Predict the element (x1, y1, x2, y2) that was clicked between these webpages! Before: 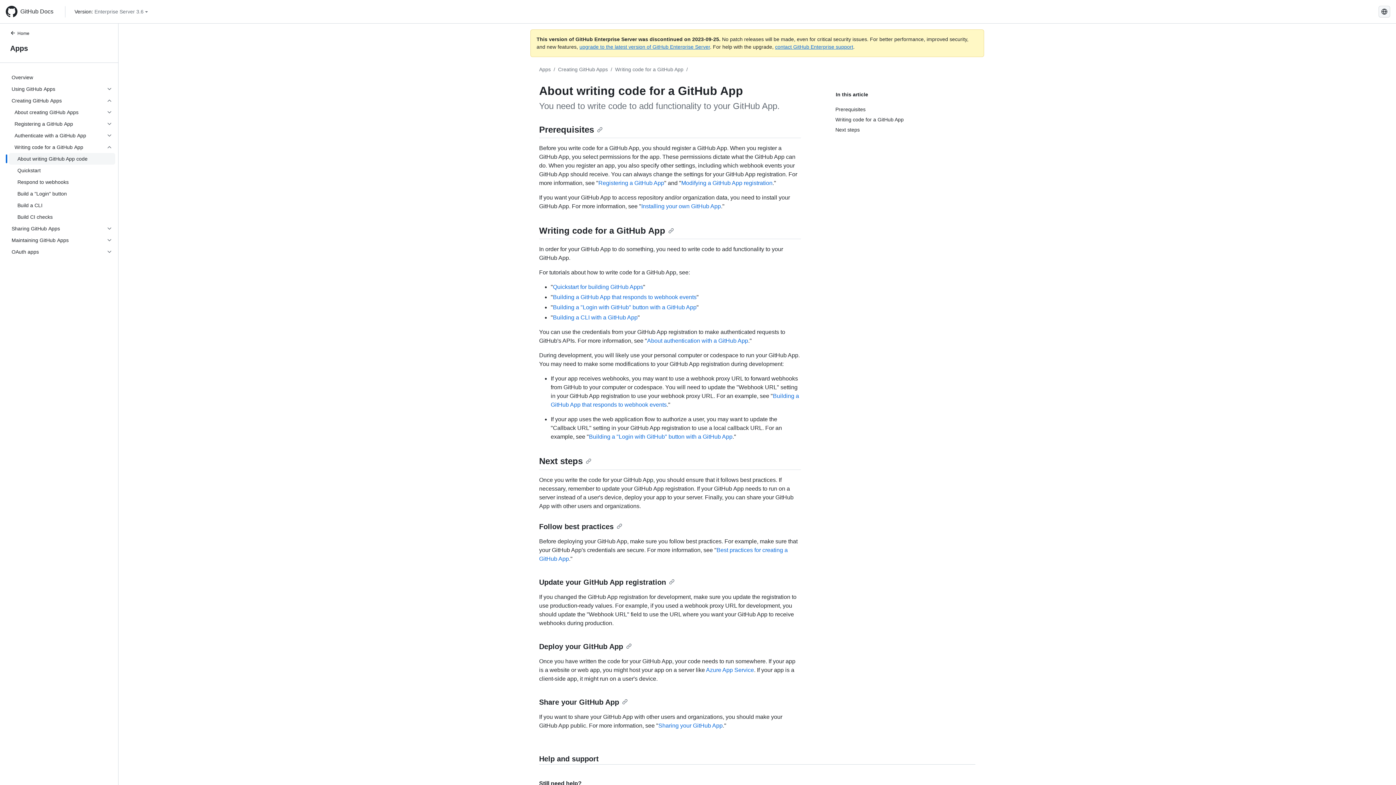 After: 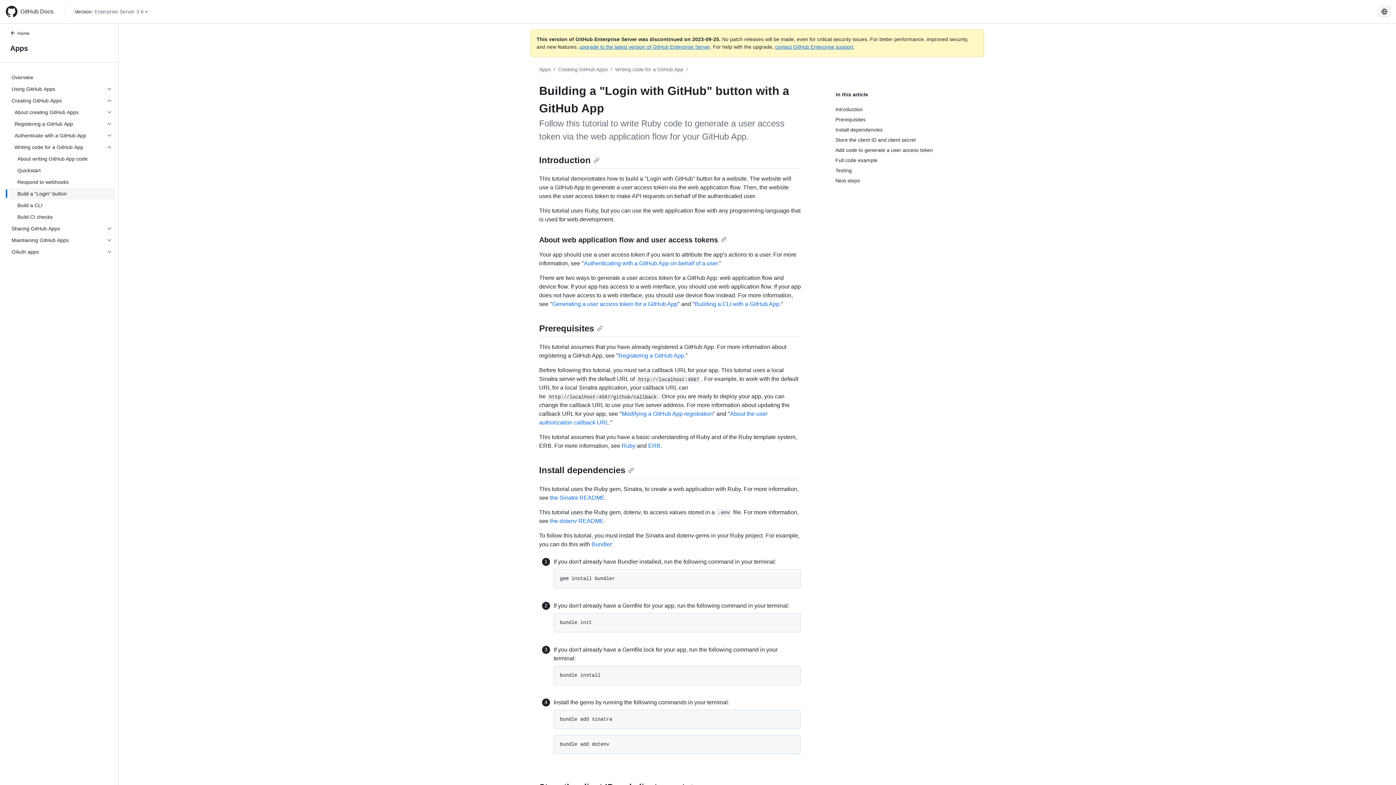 Action: label: Build a "Login" button bbox: (8, 188, 115, 199)